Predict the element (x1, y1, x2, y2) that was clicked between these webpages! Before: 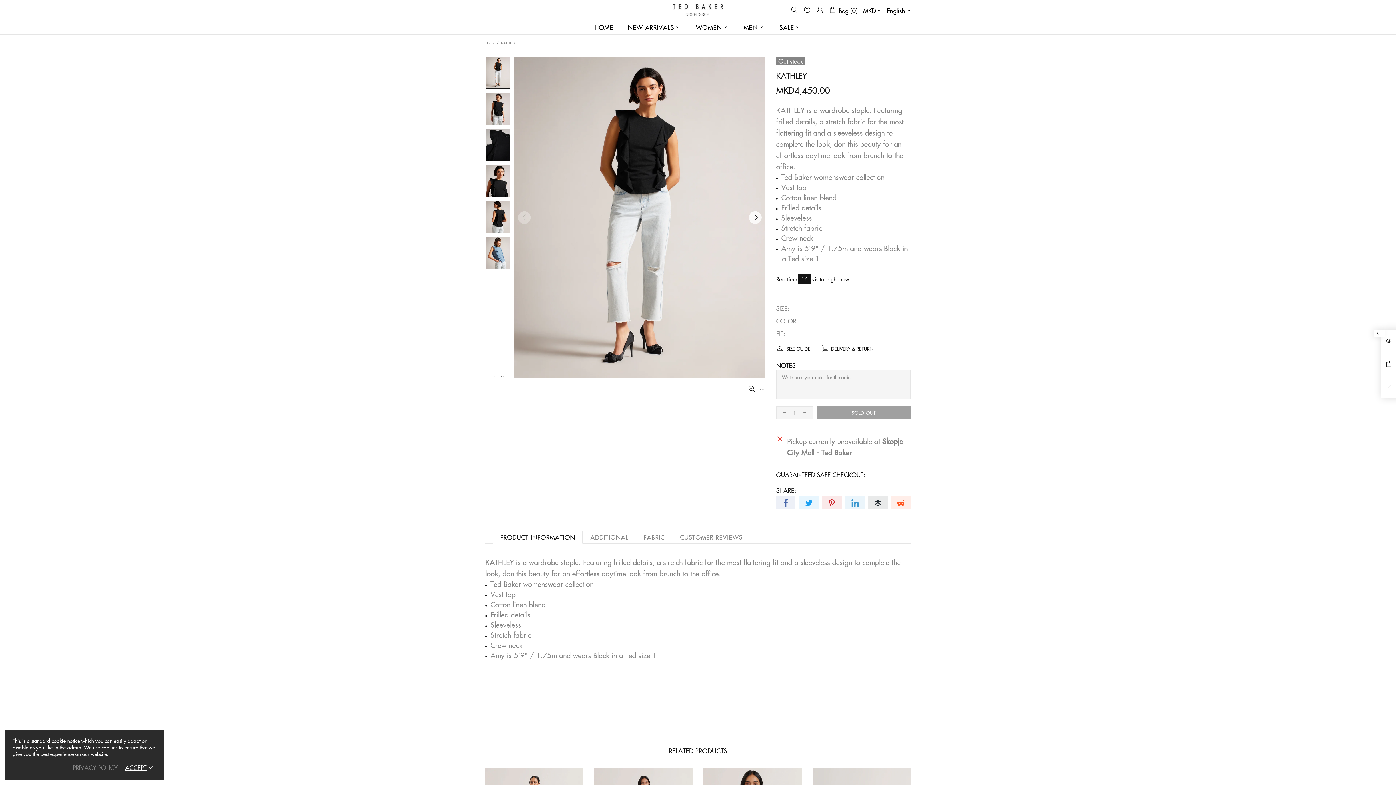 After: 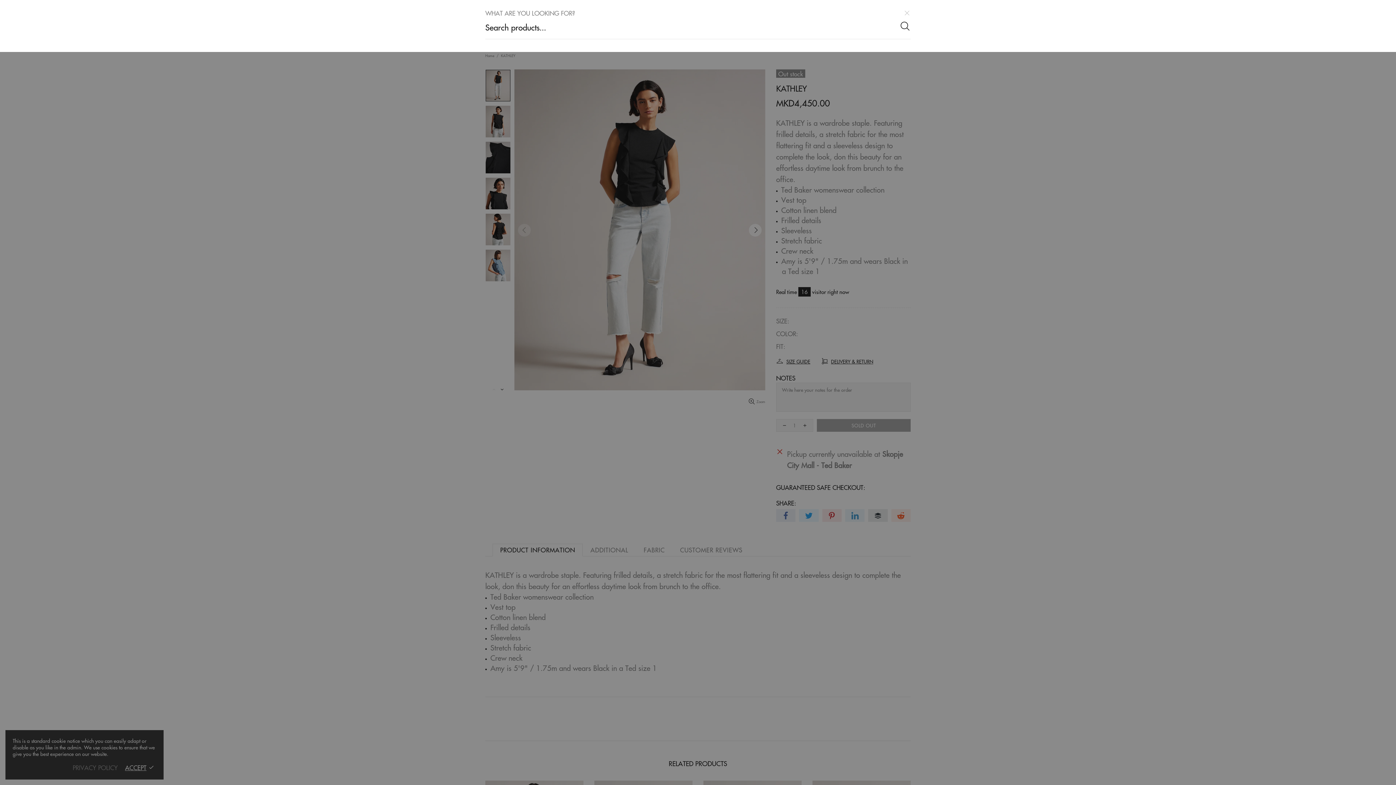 Action: bbox: (790, 6, 798, 13)